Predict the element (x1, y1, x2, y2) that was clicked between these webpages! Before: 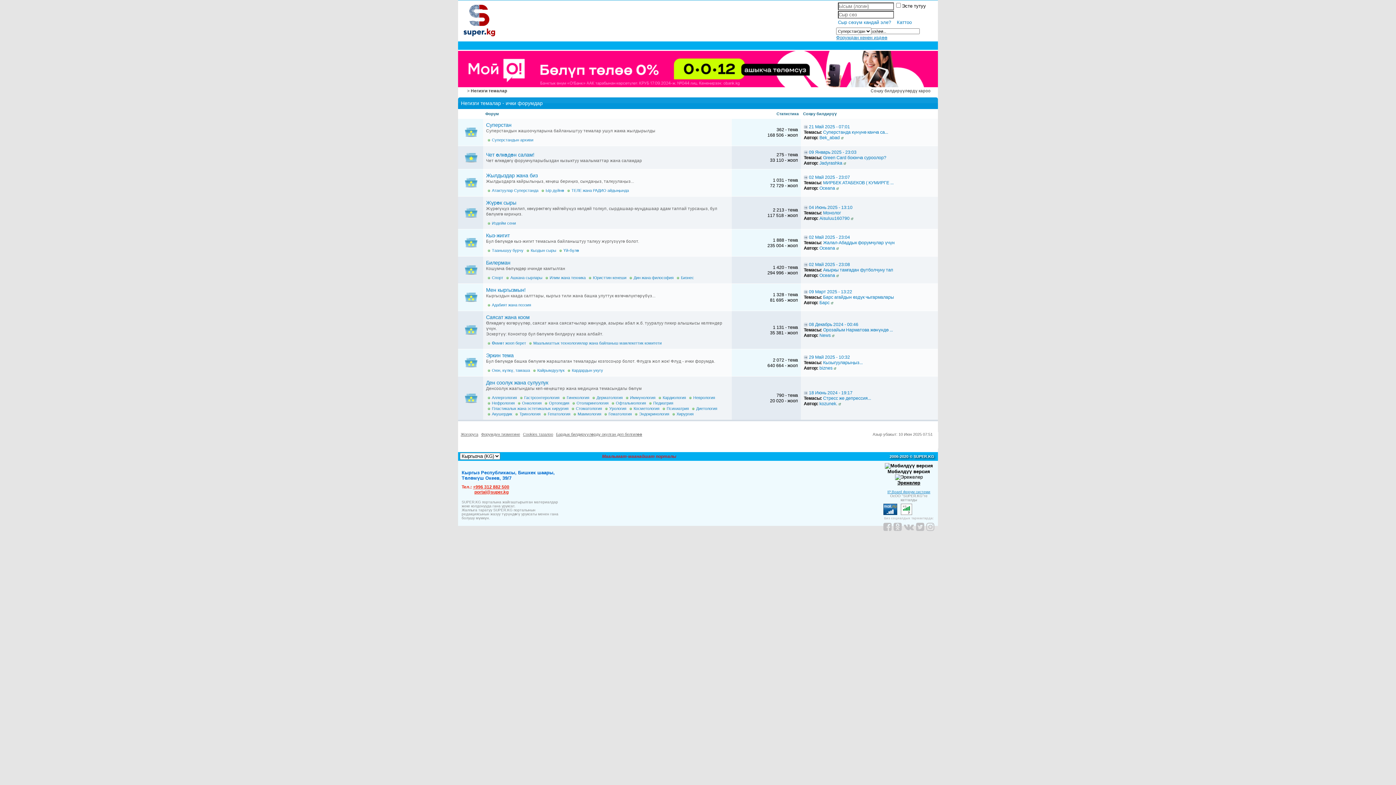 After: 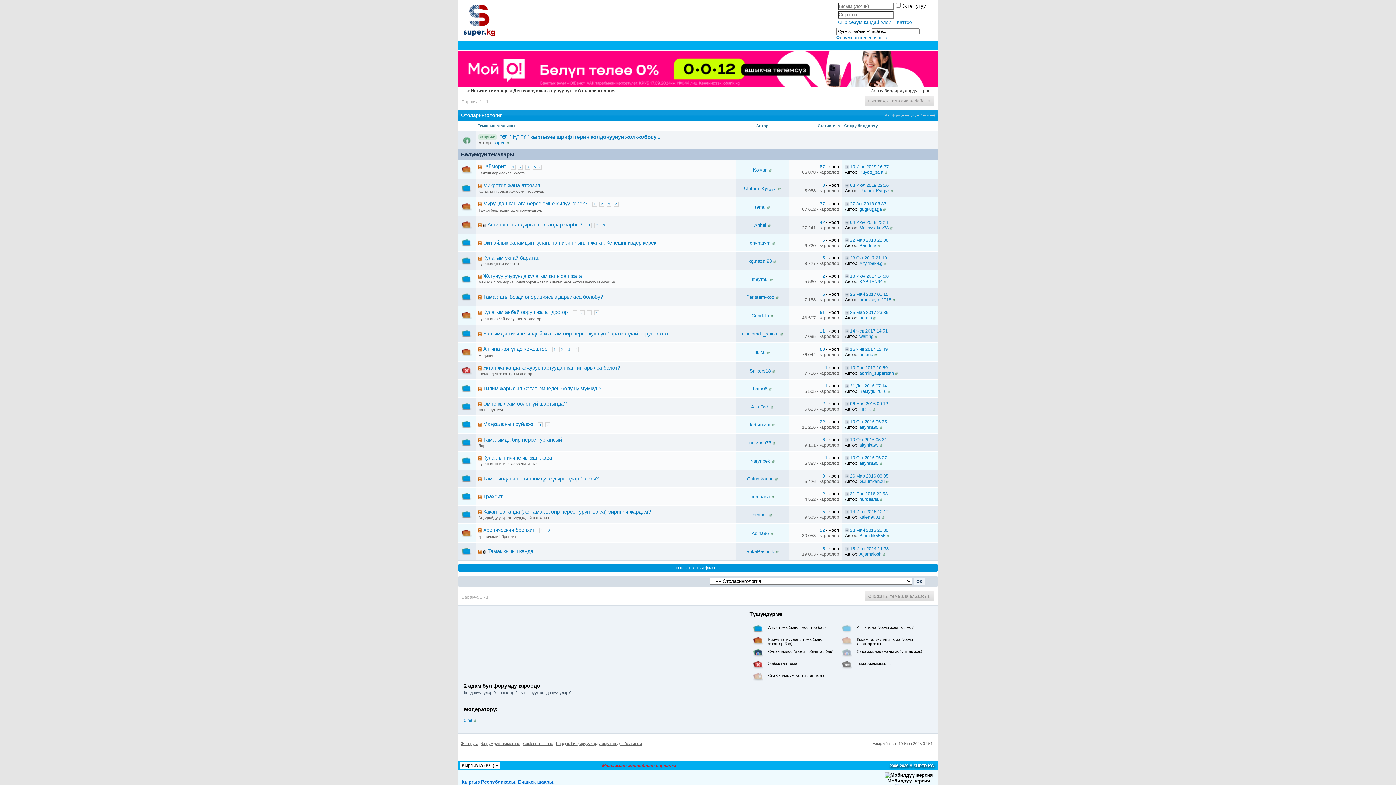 Action: bbox: (576, 401, 608, 405) label: Отоларингология